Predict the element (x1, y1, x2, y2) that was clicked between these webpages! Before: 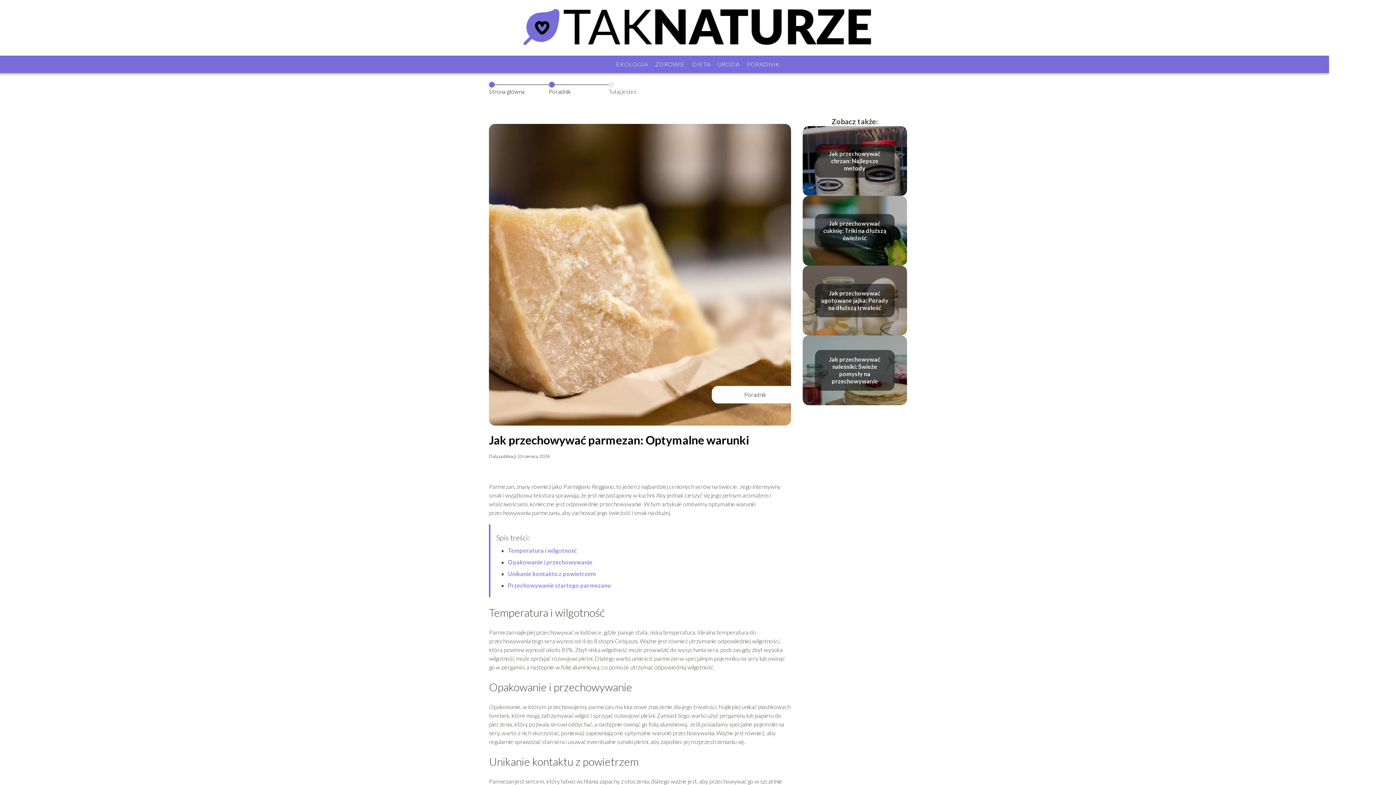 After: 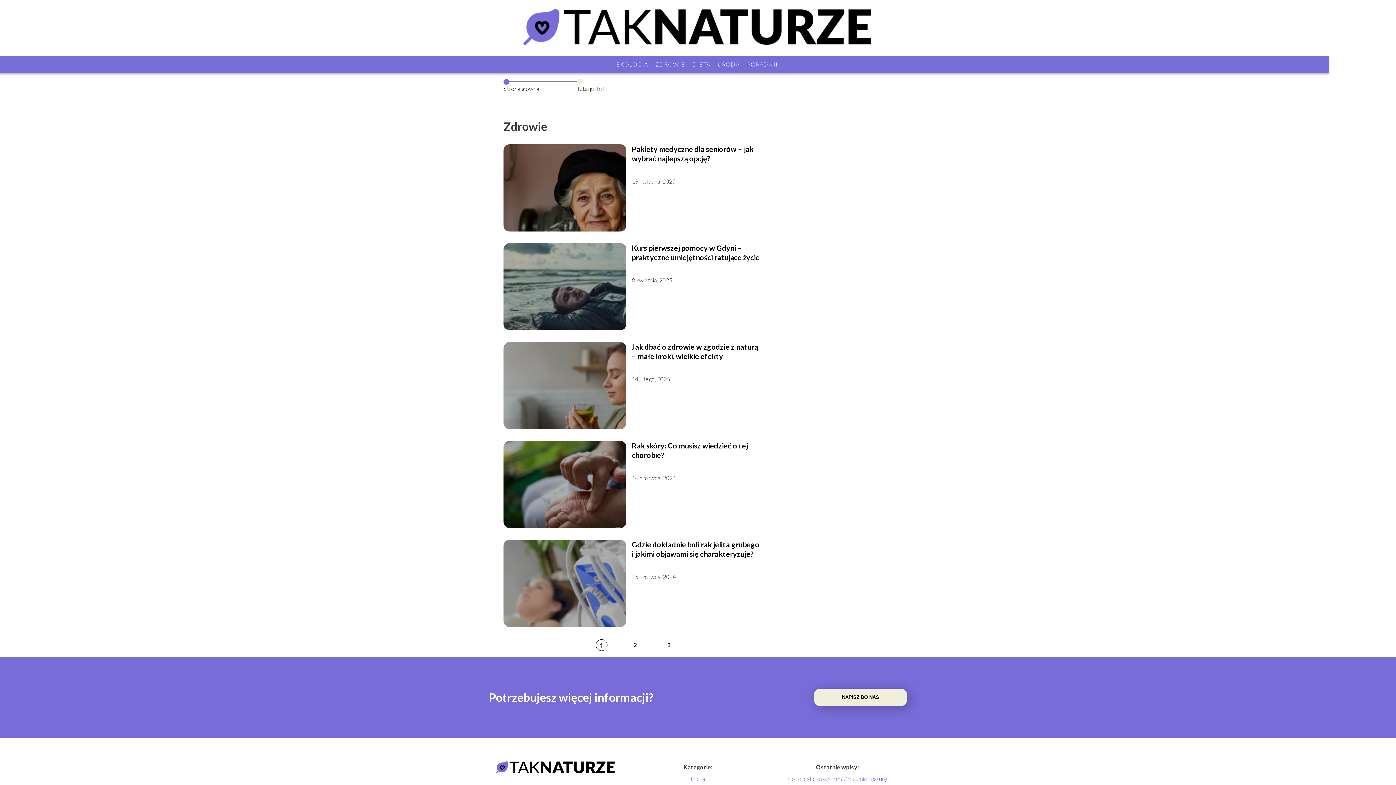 Action: label: ZDROWIE bbox: (655, 60, 685, 67)